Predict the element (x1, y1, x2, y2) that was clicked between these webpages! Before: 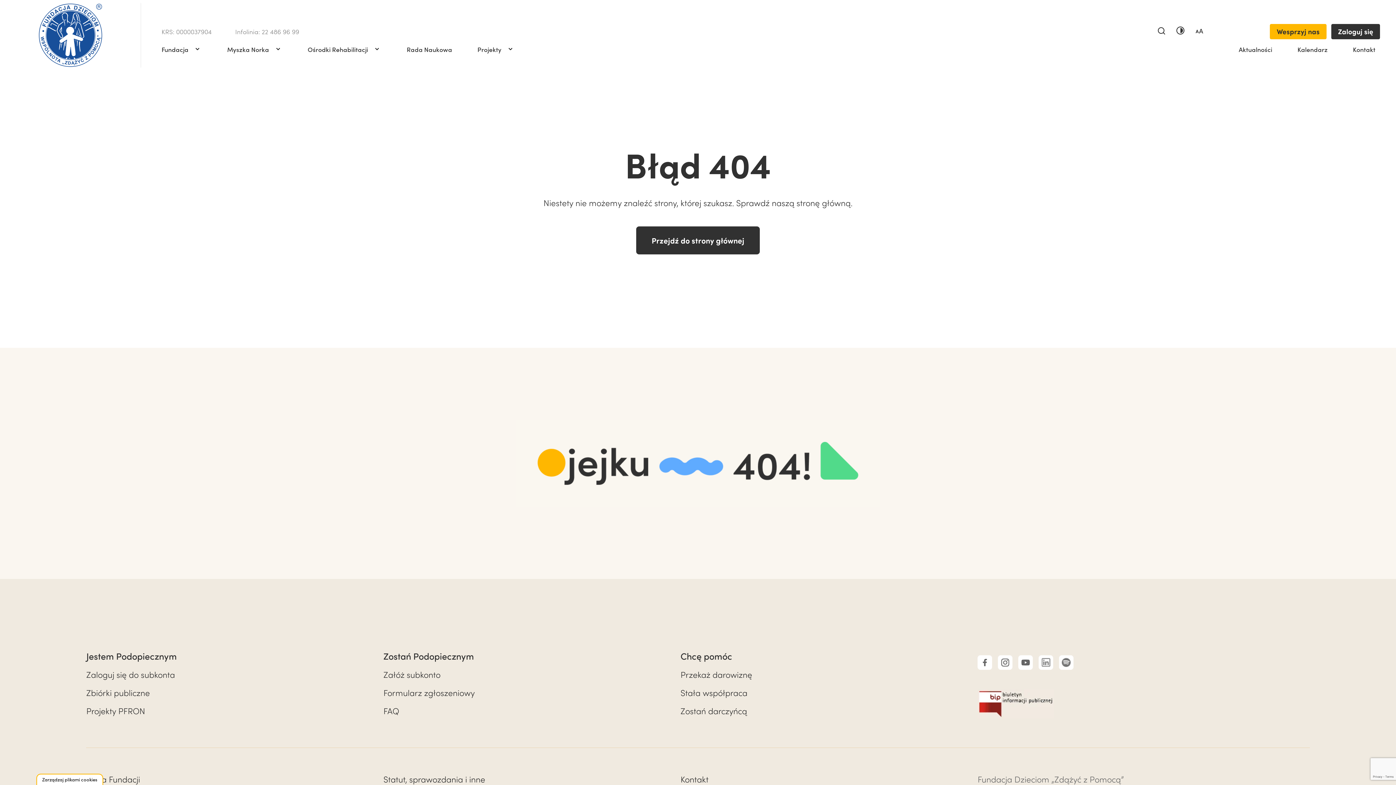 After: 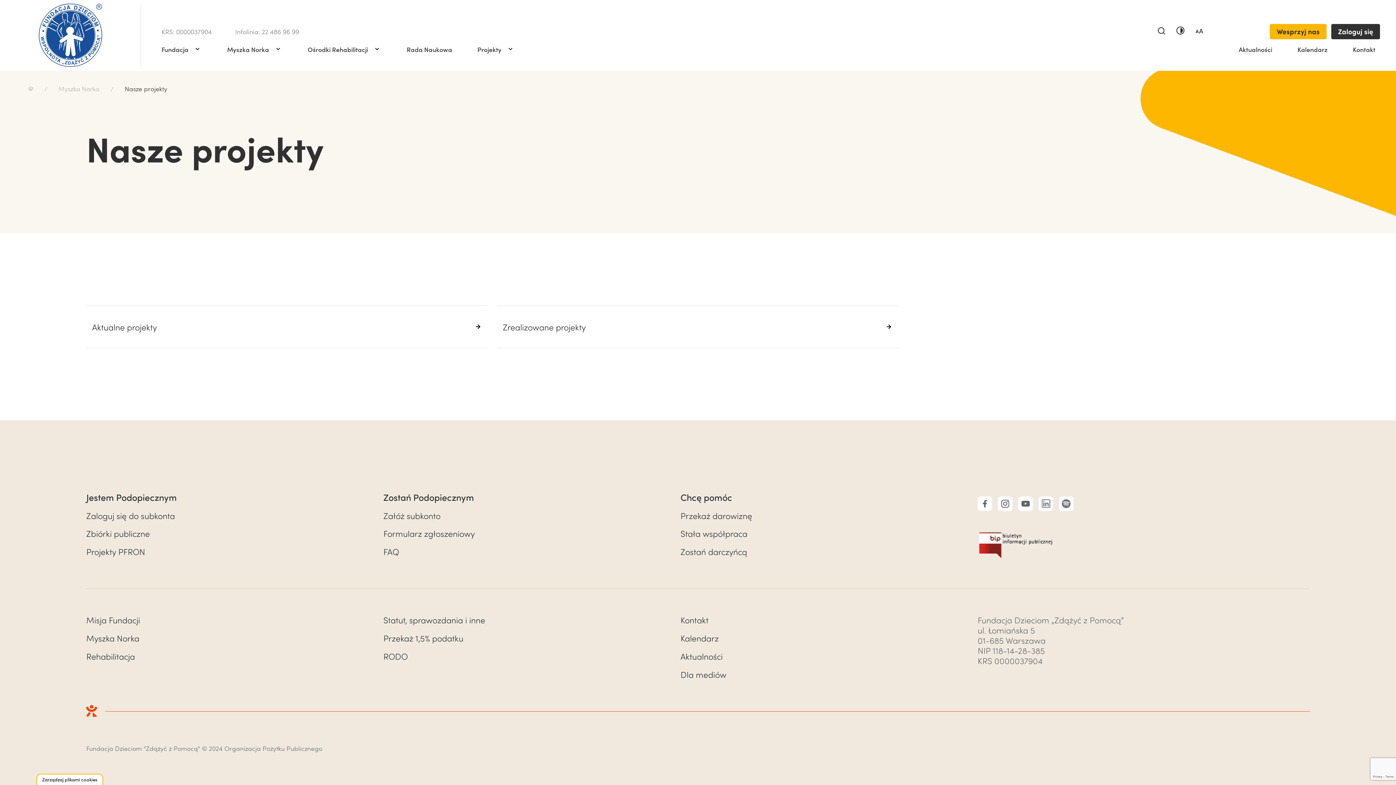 Action: label: Projekty bbox: (472, 39, 519, 59)